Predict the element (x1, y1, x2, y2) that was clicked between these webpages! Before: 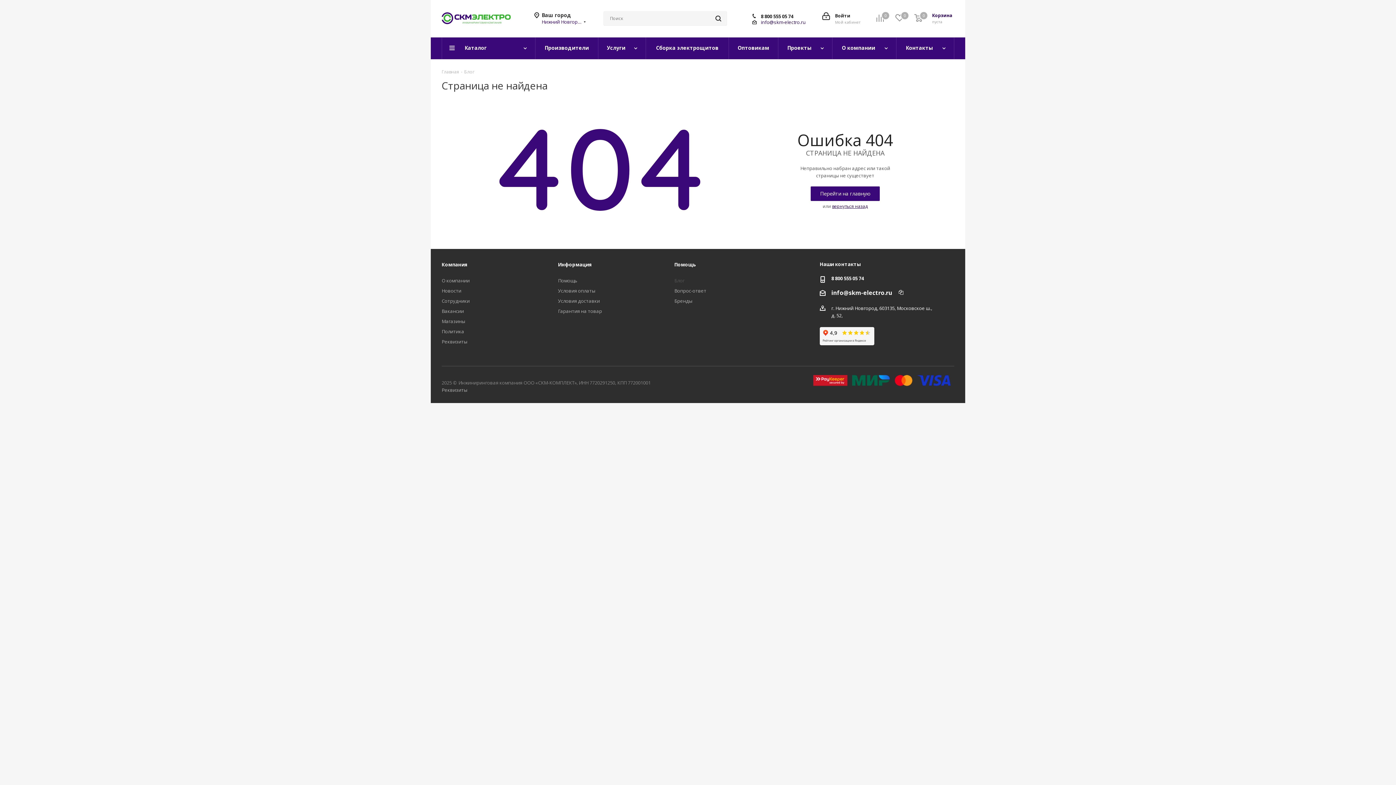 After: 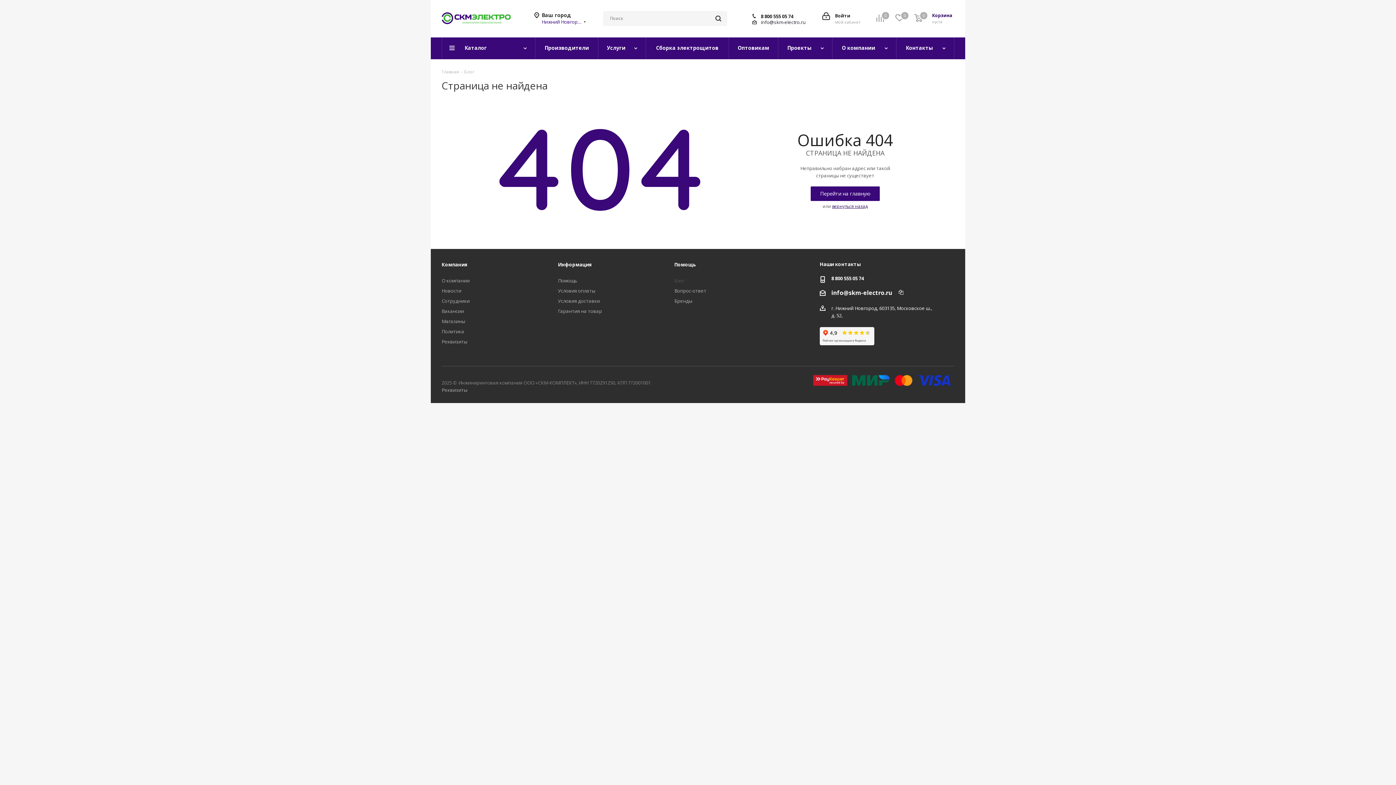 Action: bbox: (761, 18, 805, 25) label: info@skm-electro.ru